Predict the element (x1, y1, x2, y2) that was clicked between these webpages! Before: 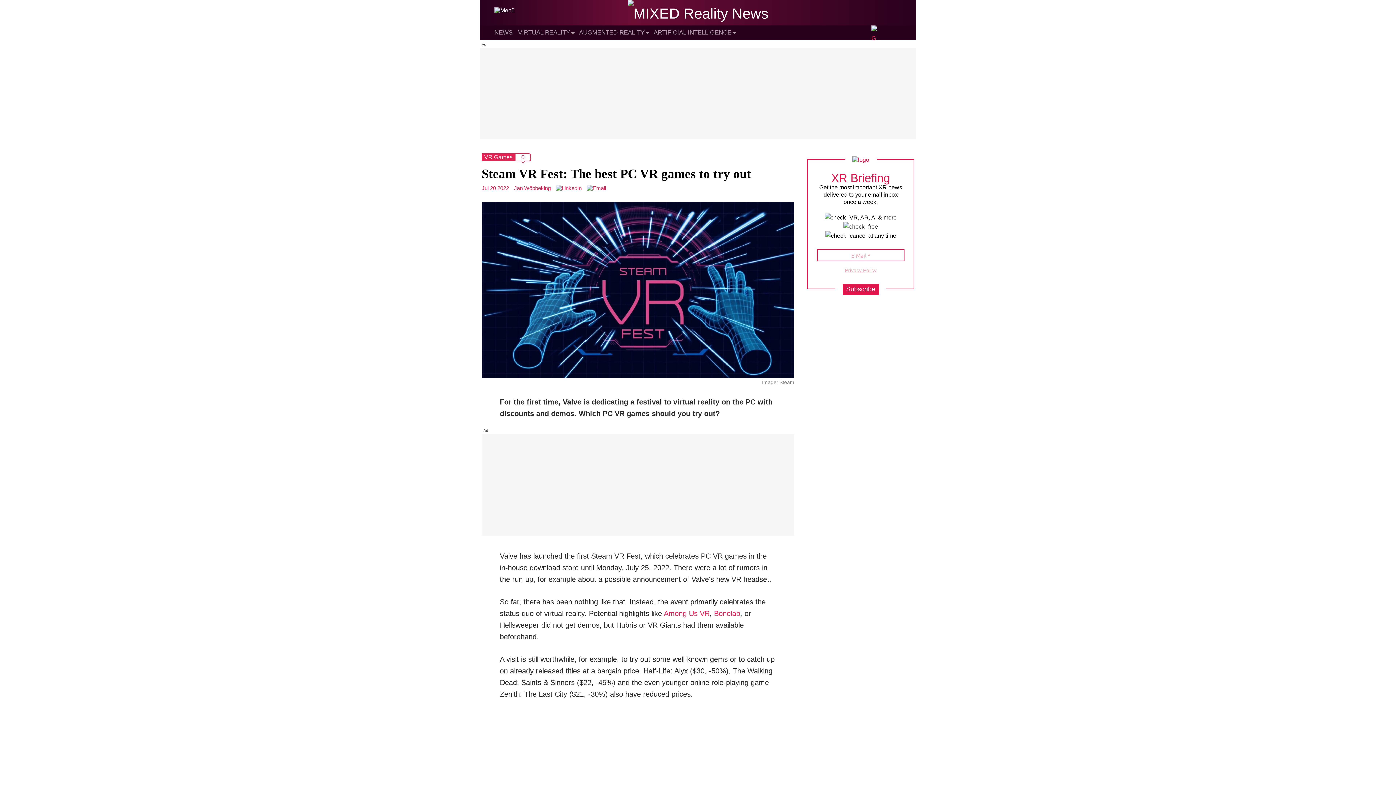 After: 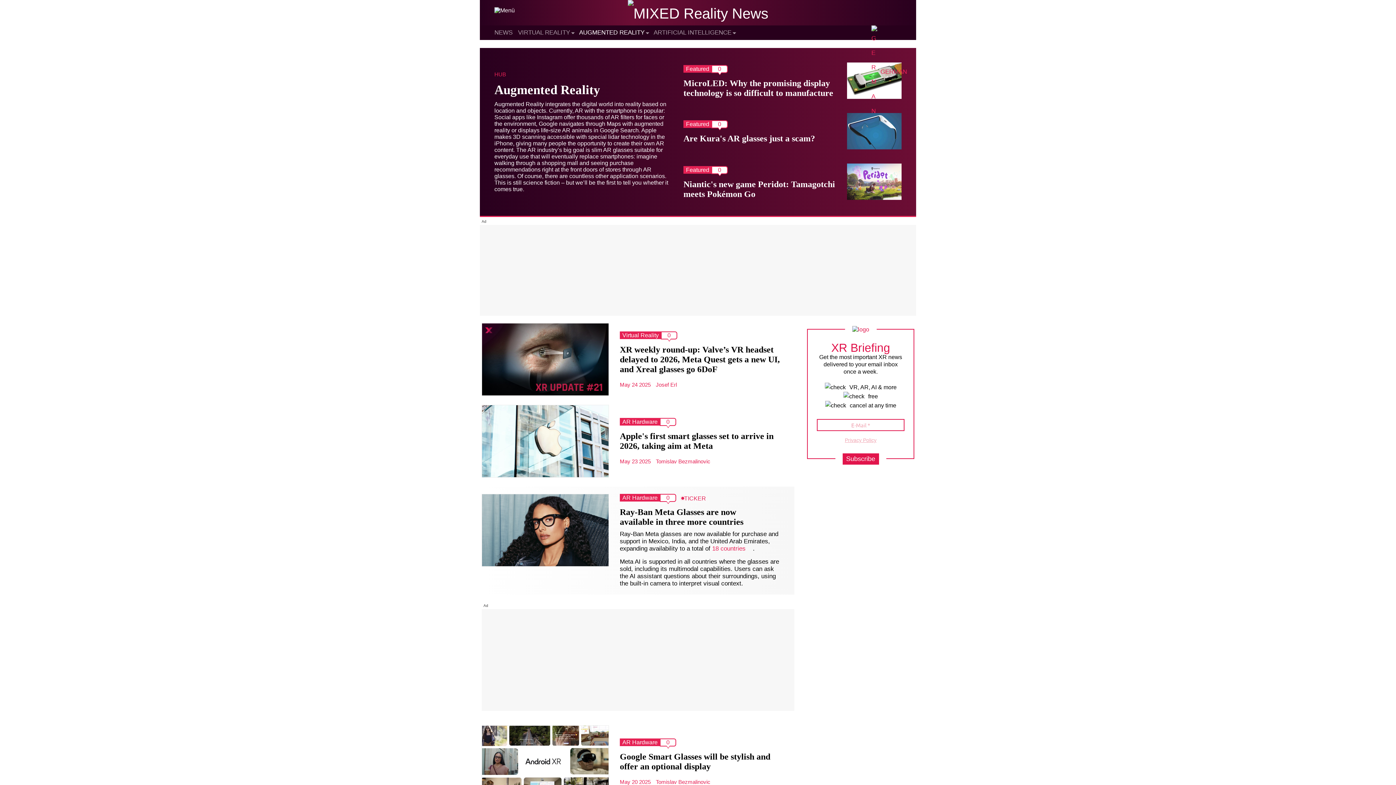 Action: label: AUGMENTED REALITY bbox: (579, 29, 644, 36)